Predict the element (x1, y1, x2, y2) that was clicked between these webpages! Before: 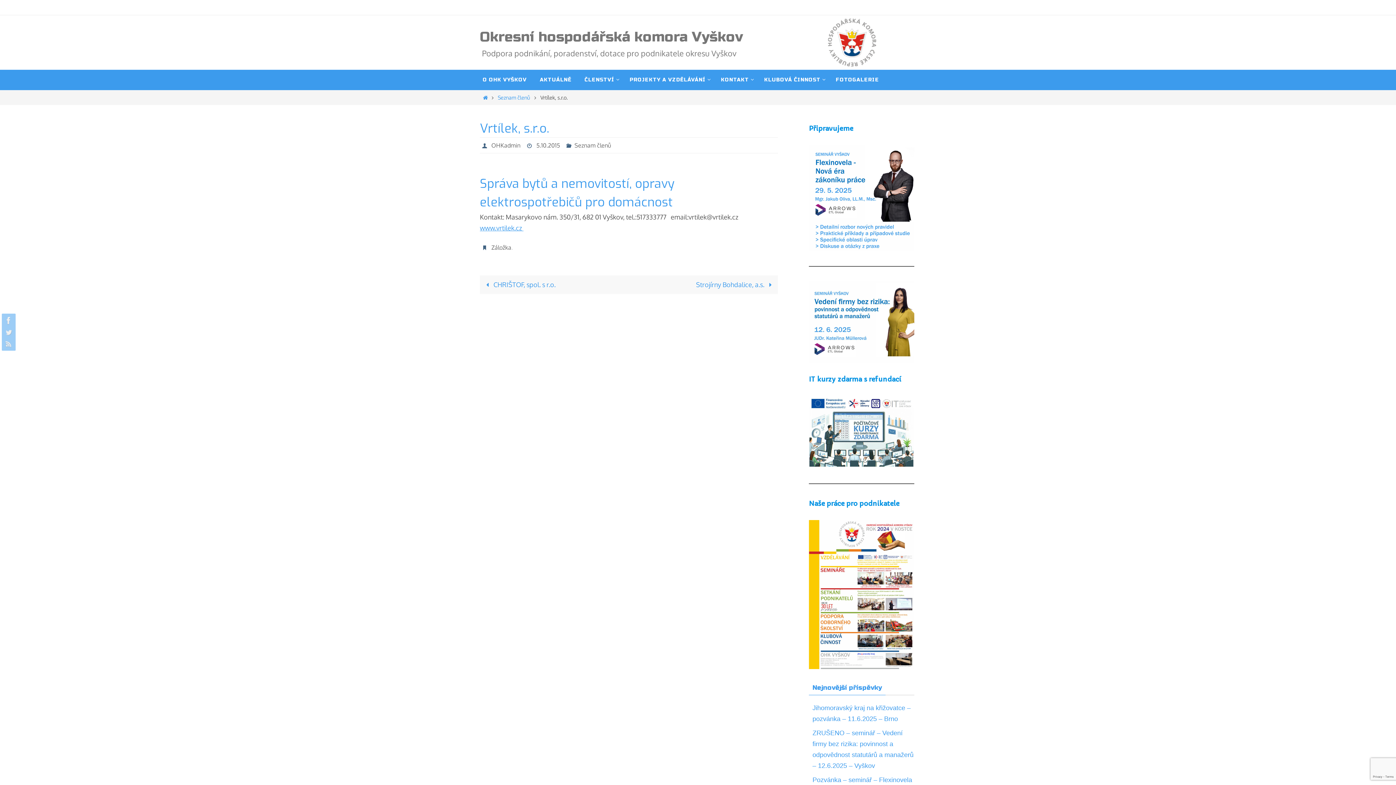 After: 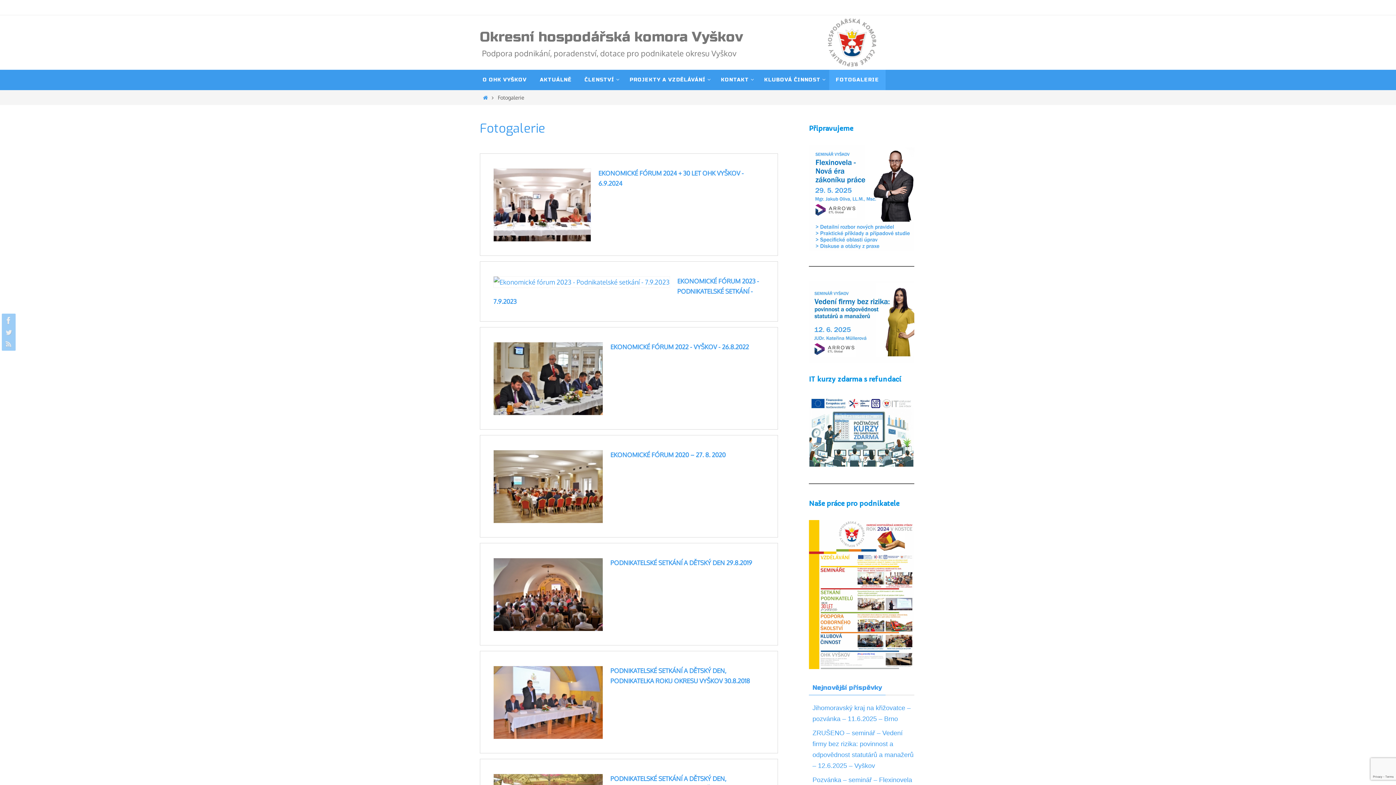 Action: label: FOTOGALERIE bbox: (829, 69, 885, 90)